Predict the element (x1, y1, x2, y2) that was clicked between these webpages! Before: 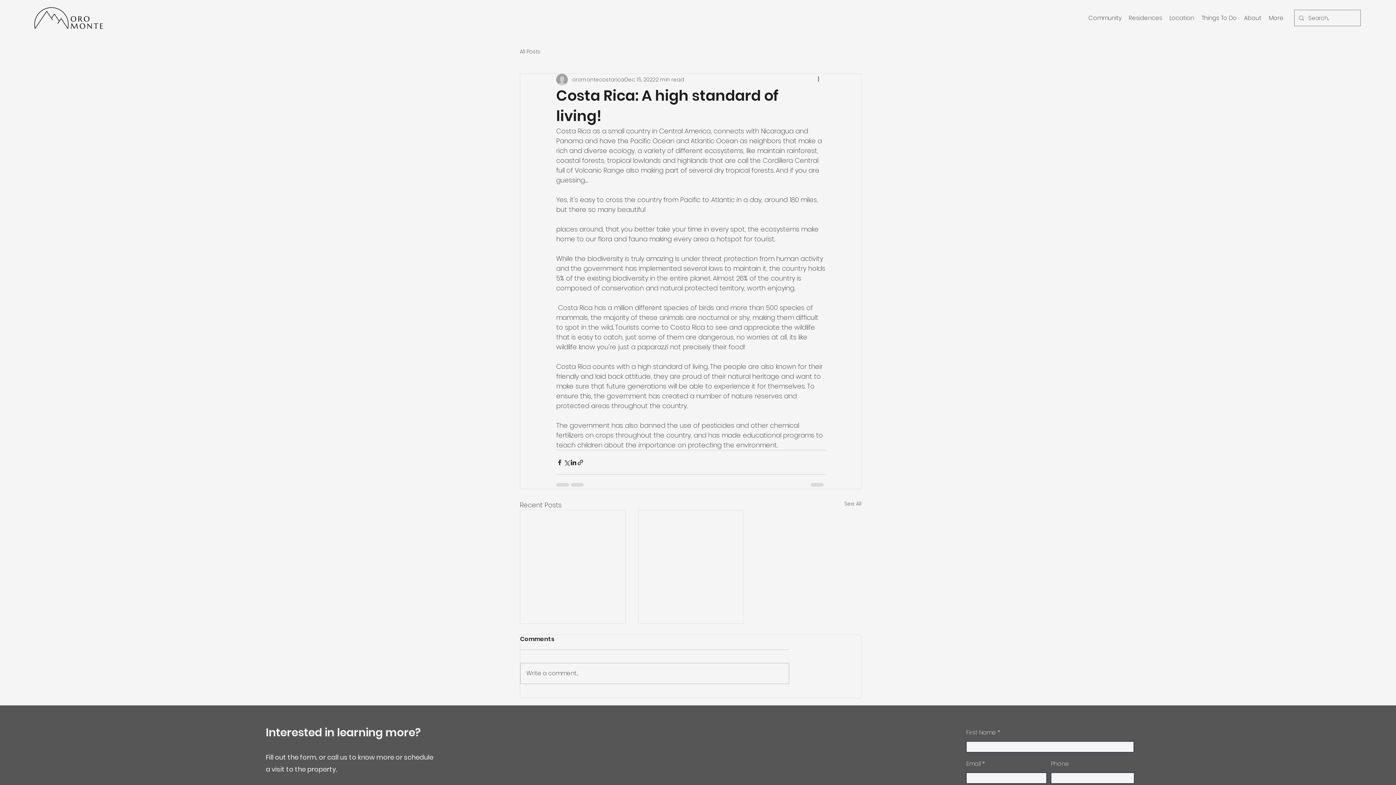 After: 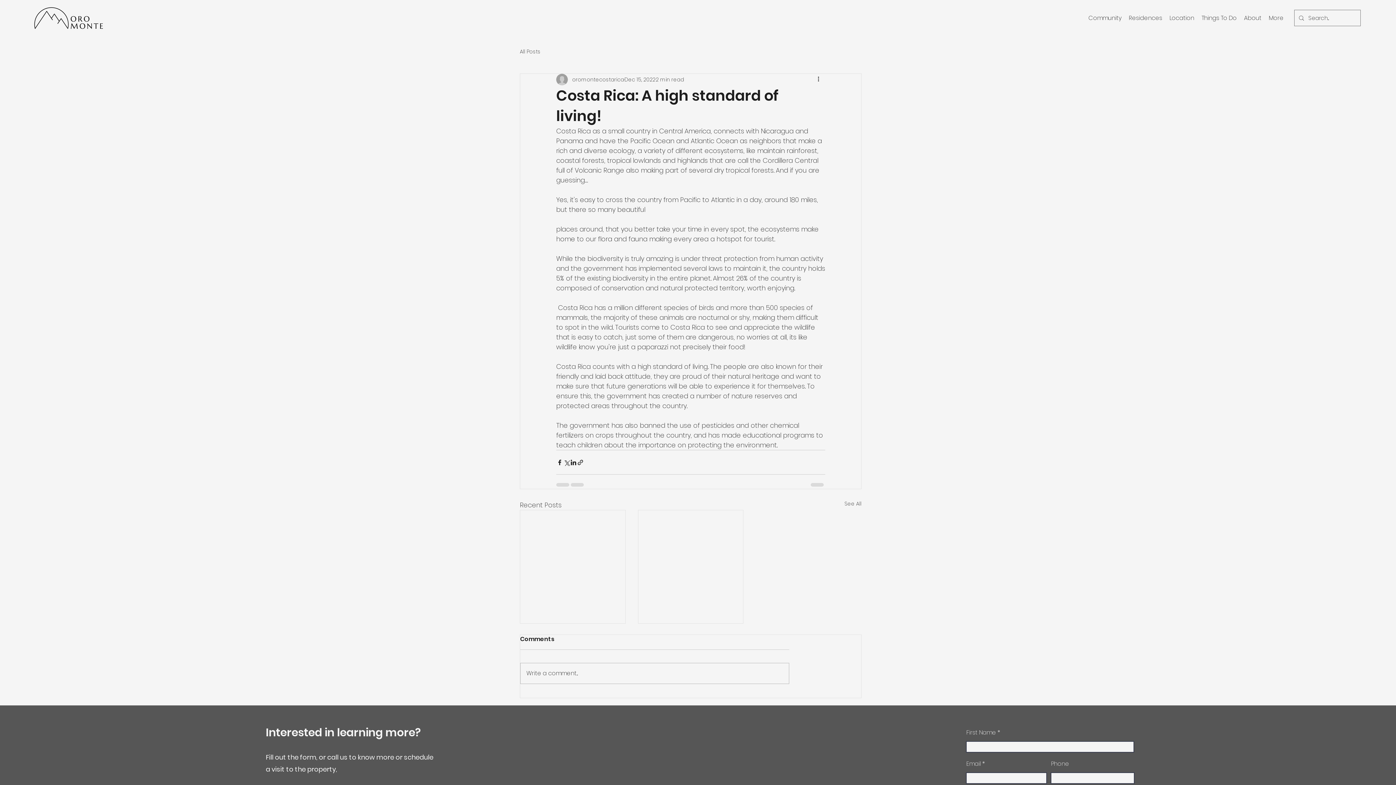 Action: label: Community bbox: (1085, 12, 1125, 24)